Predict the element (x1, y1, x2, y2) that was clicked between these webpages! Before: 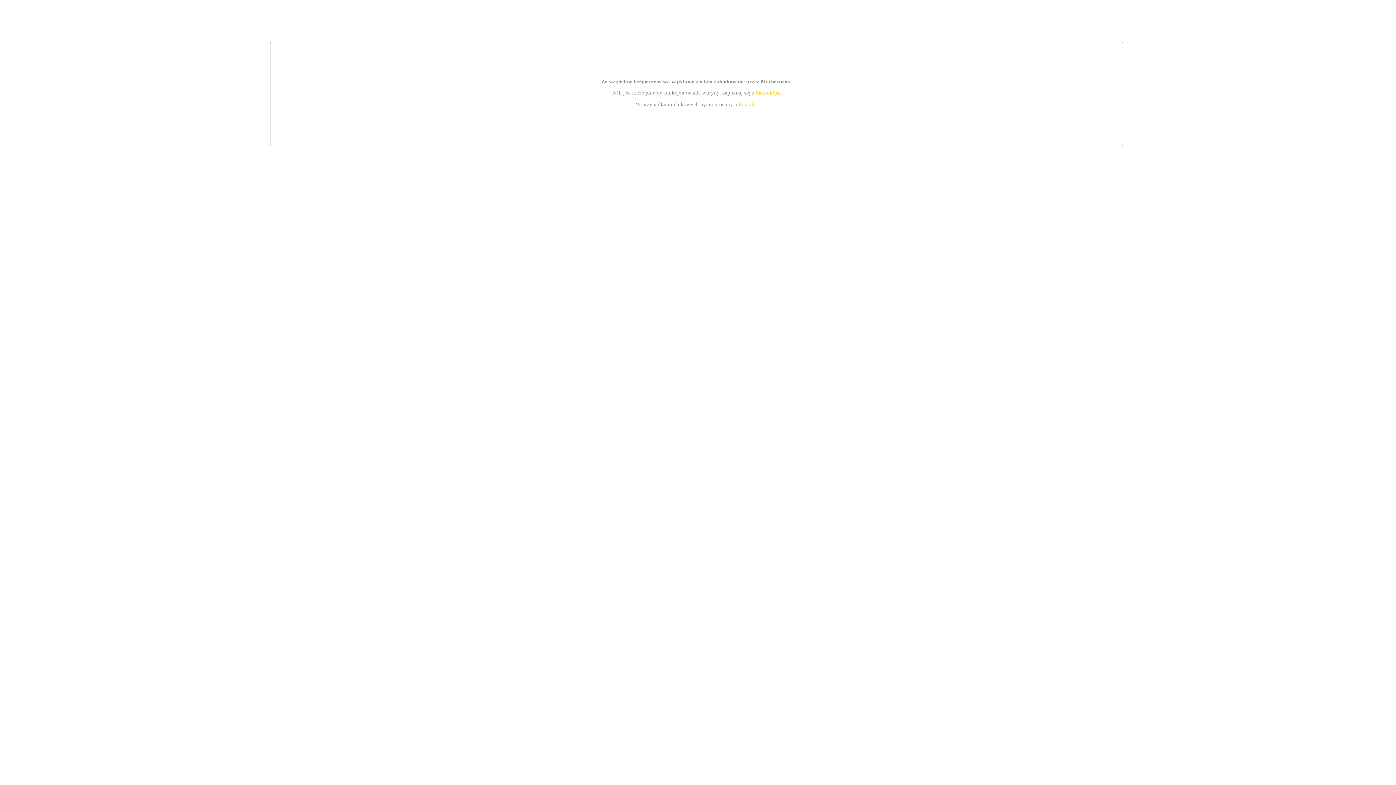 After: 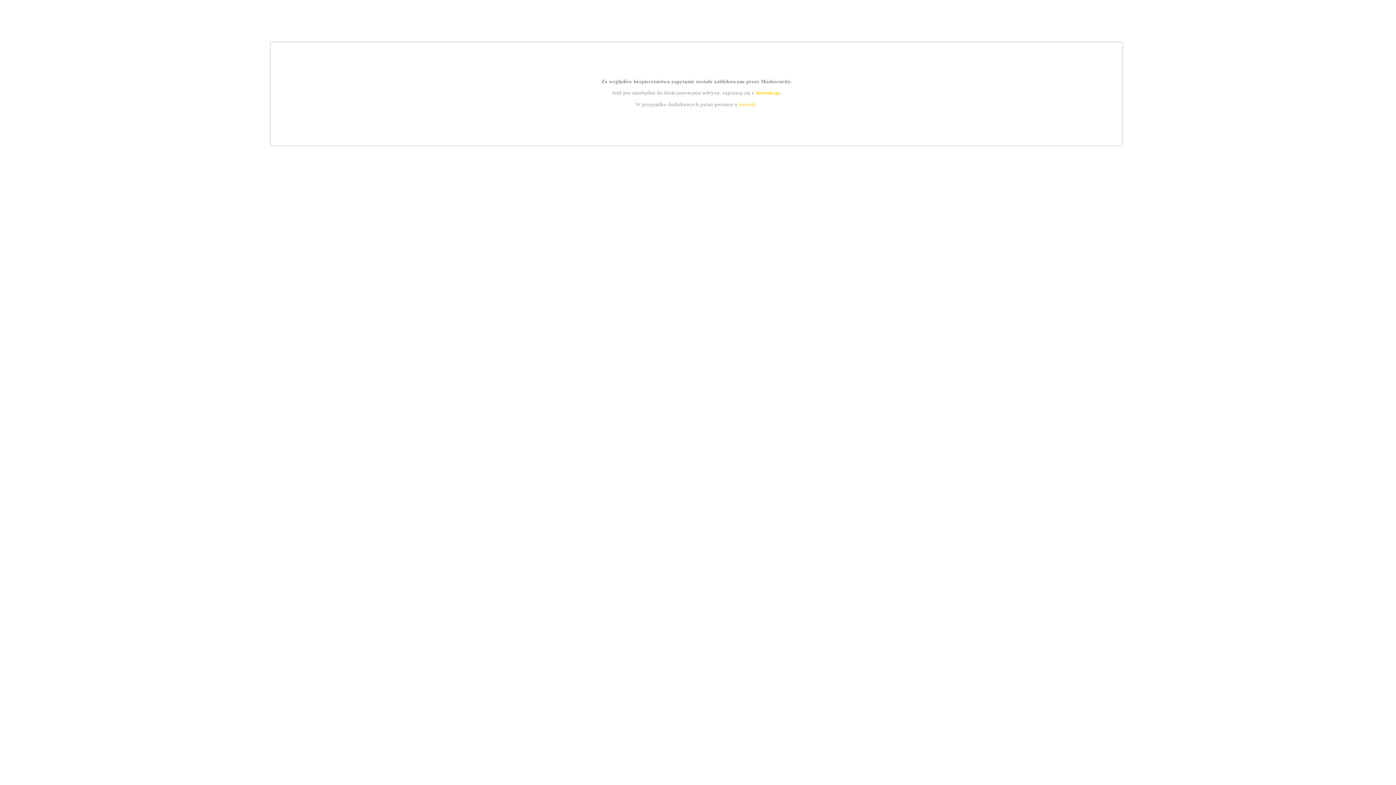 Action: label: instrukcją bbox: (755, 89, 779, 95)